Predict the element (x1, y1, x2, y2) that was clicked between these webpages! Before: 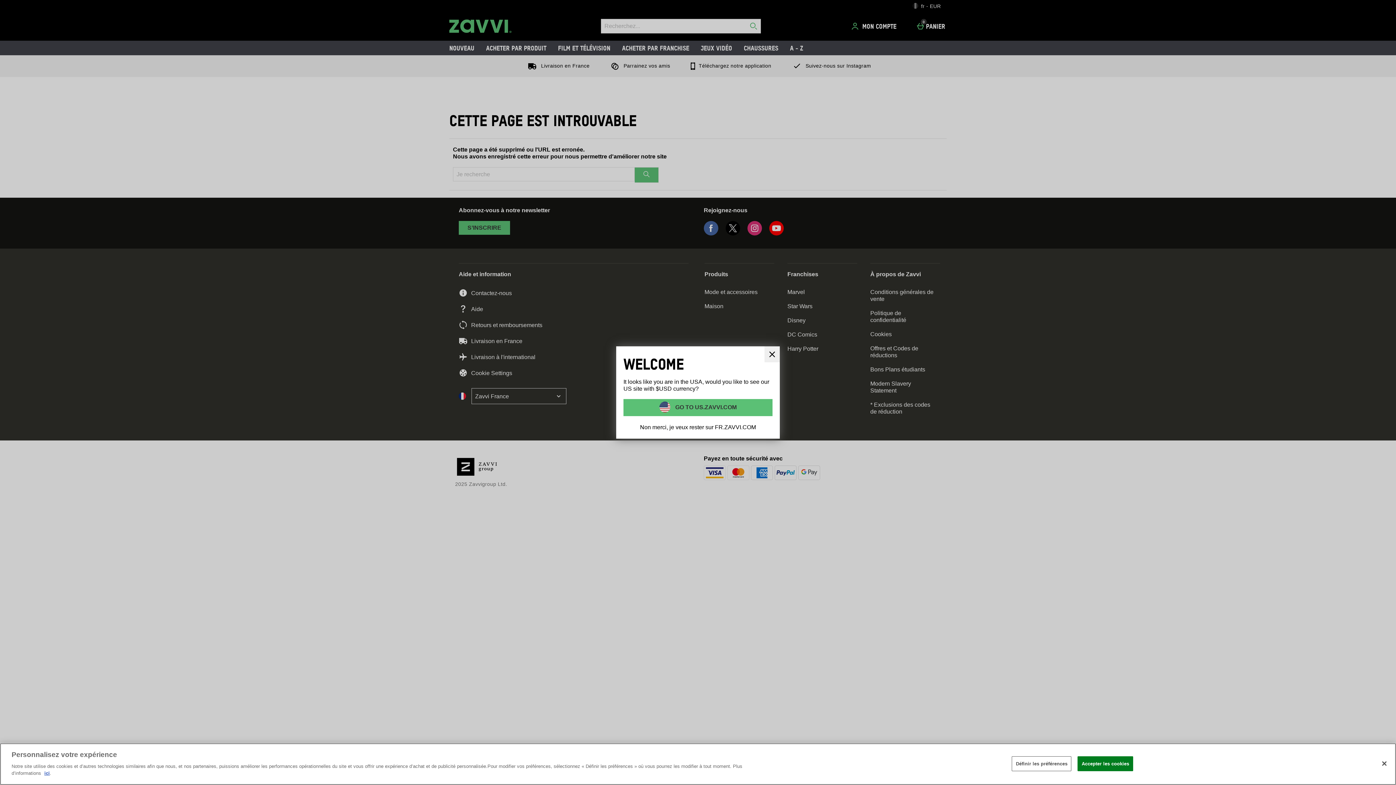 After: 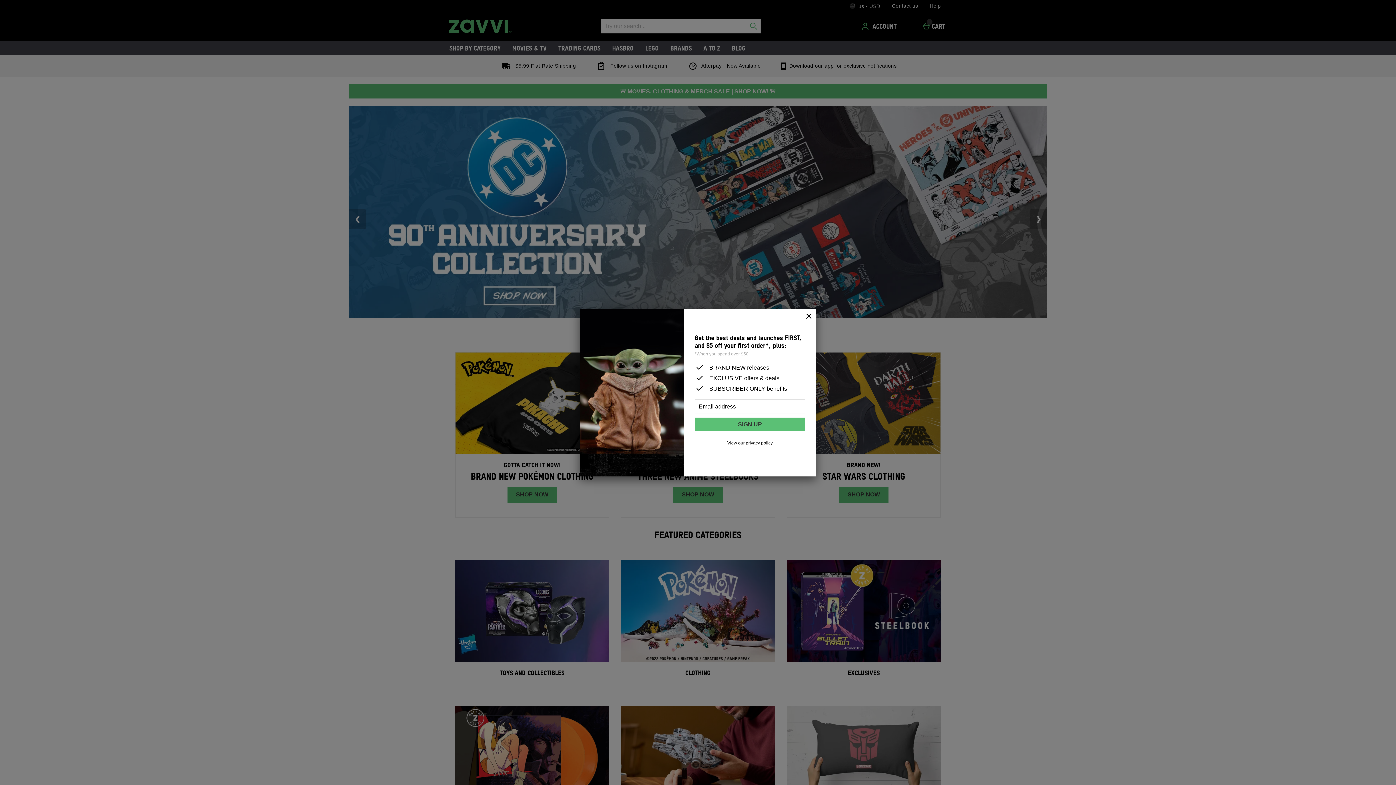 Action: bbox: (623, 399, 772, 416) label:  GO TO US.ZAVVI.COM